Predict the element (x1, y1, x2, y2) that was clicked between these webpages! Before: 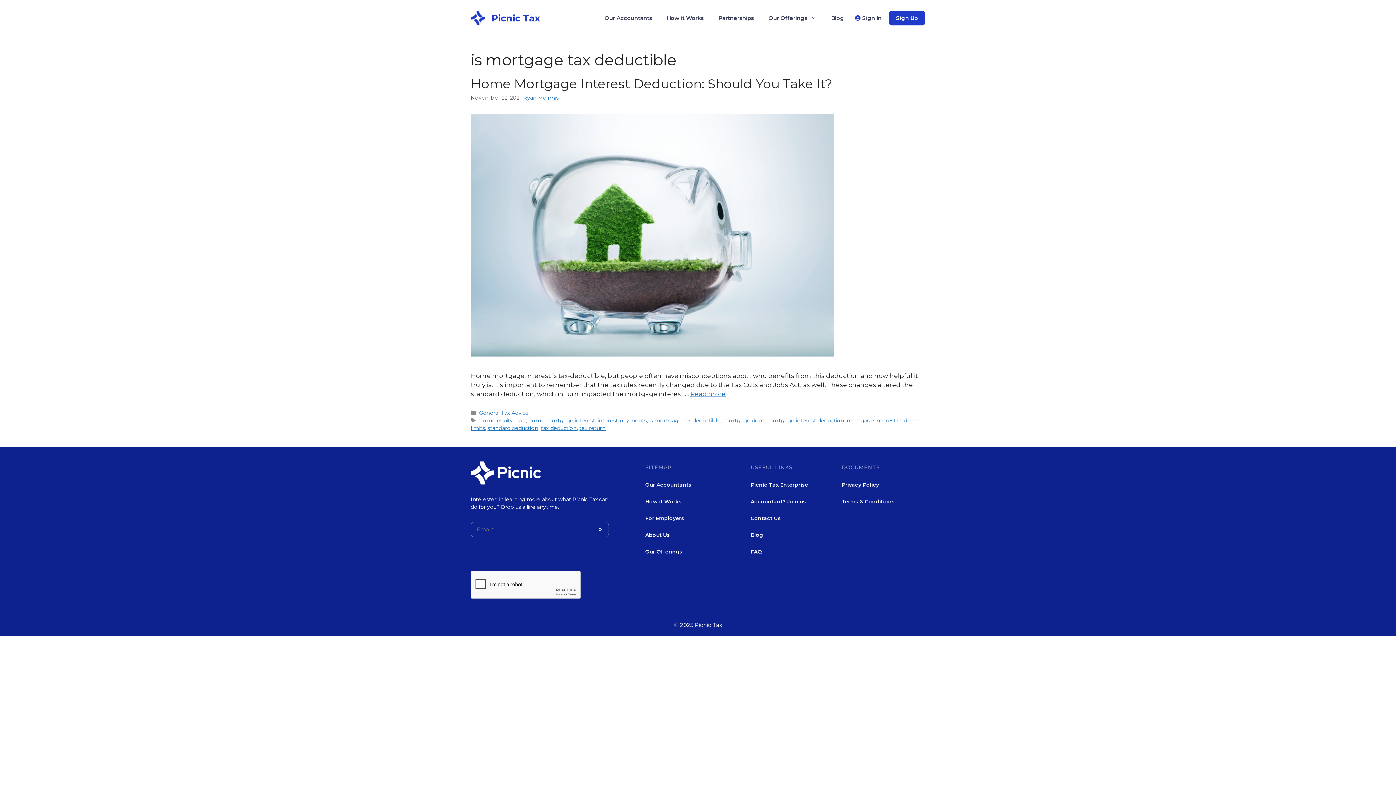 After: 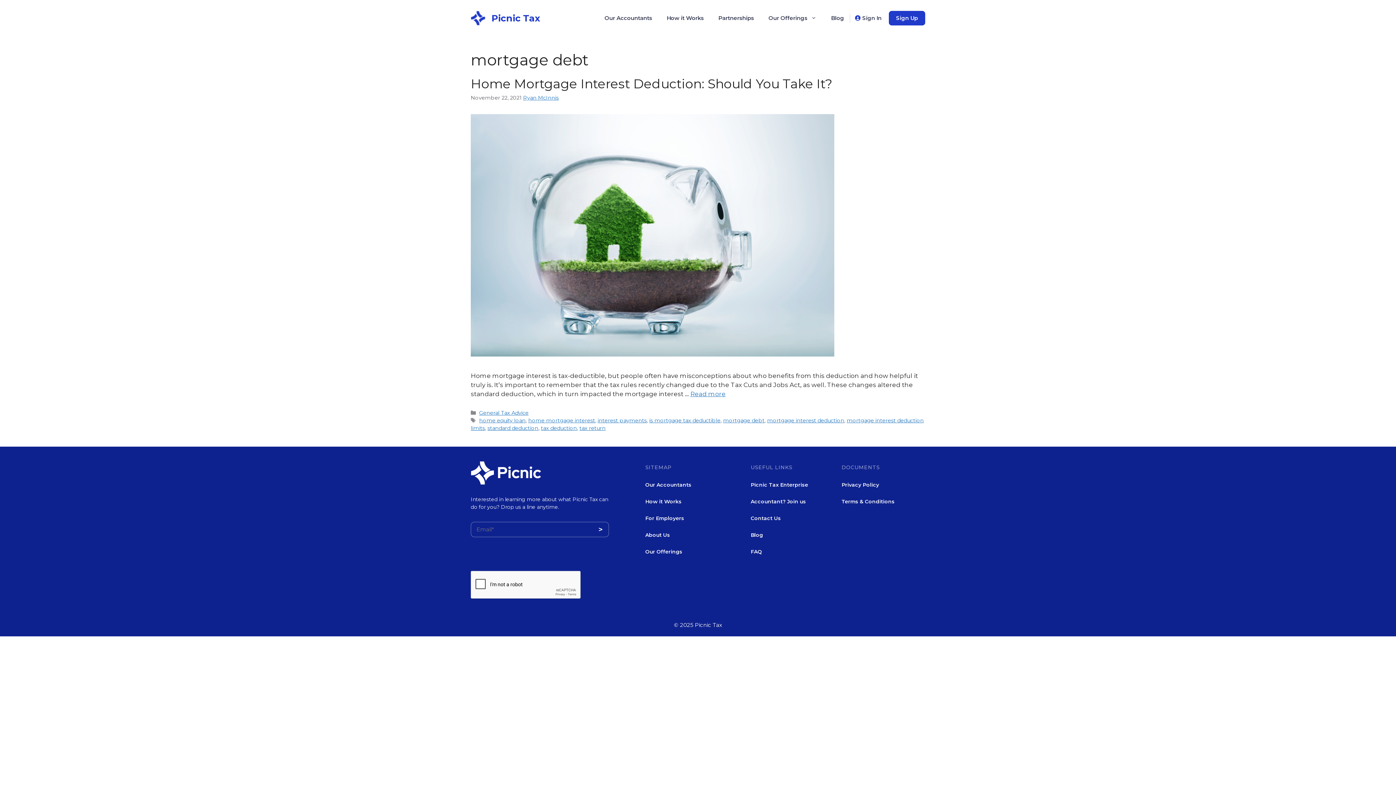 Action: label: mortgage debt bbox: (723, 417, 764, 424)